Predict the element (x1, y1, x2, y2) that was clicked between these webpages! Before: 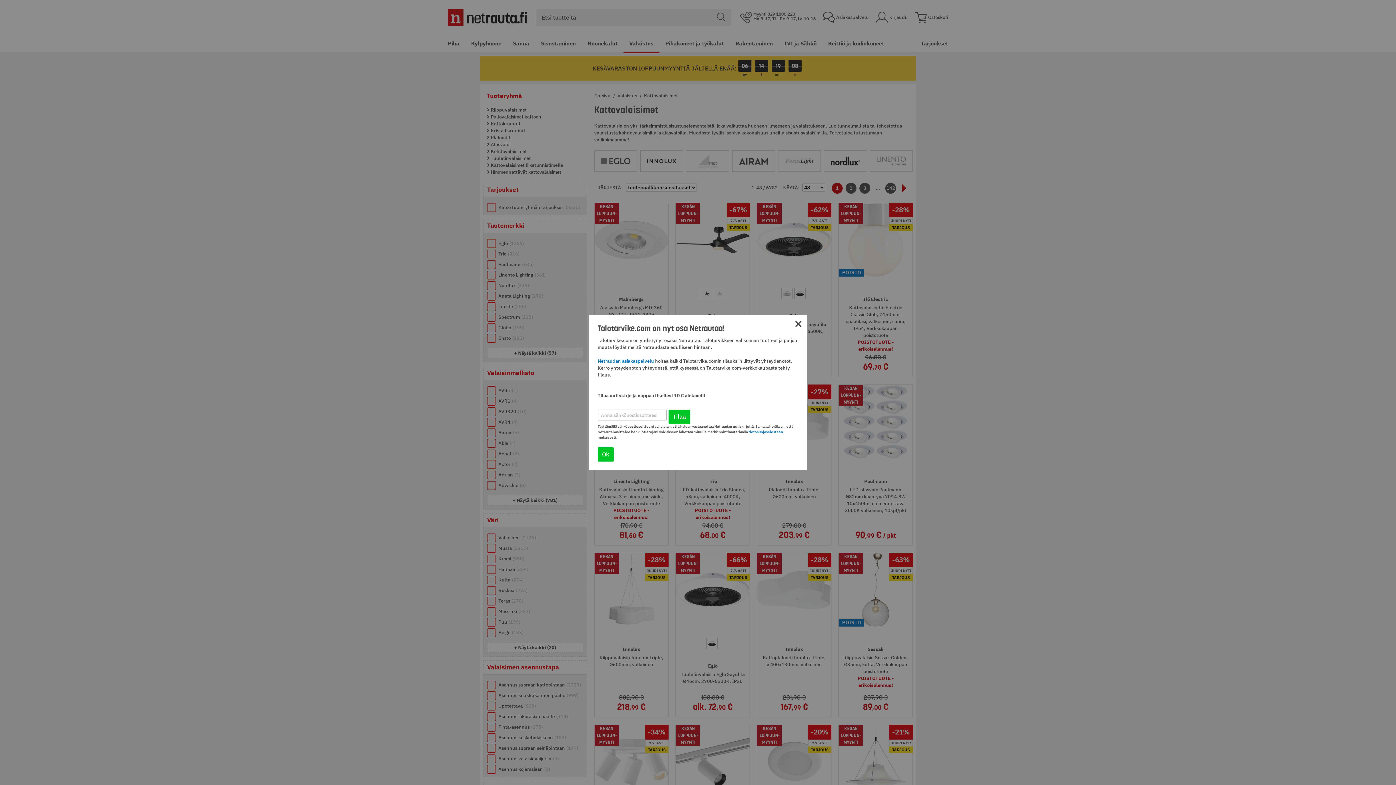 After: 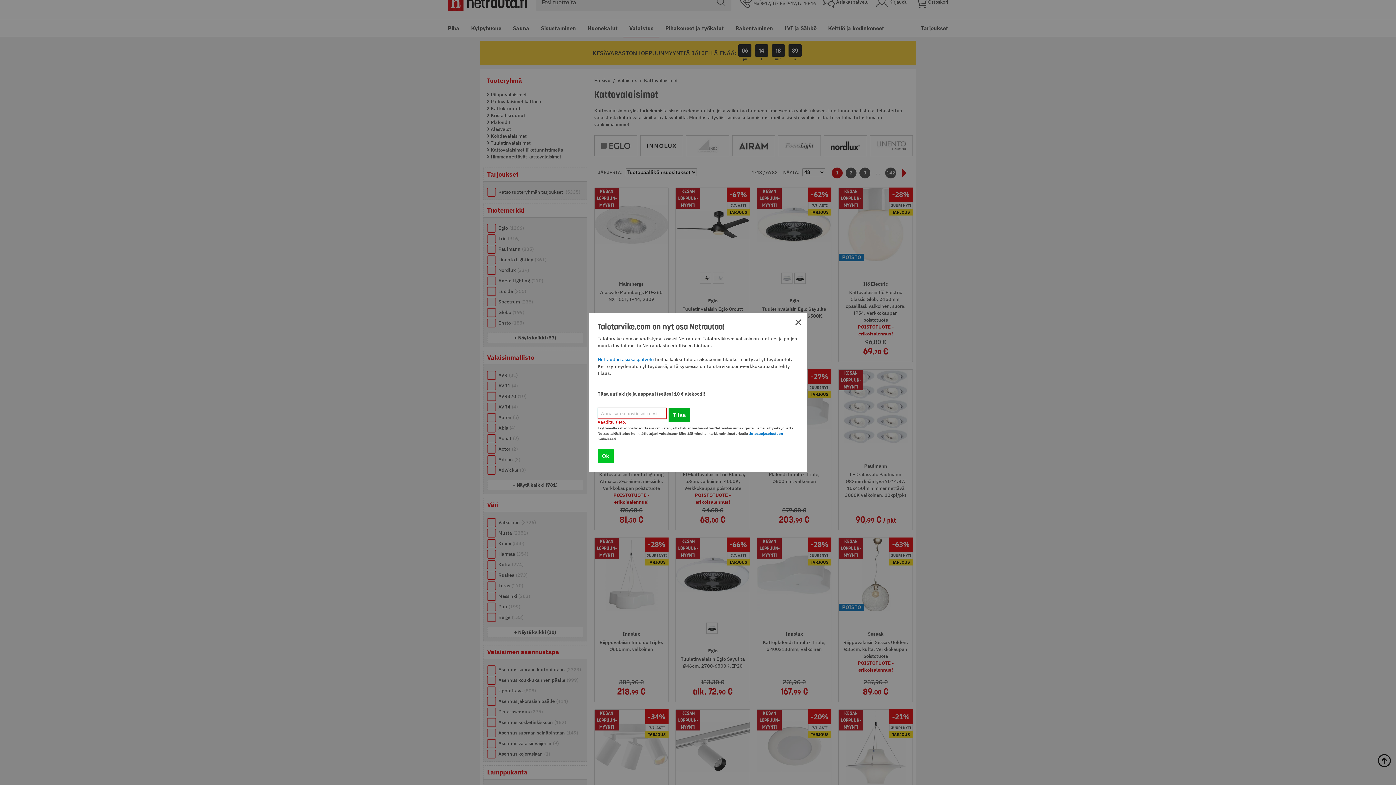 Action: label: Tilaa bbox: (668, 409, 690, 424)